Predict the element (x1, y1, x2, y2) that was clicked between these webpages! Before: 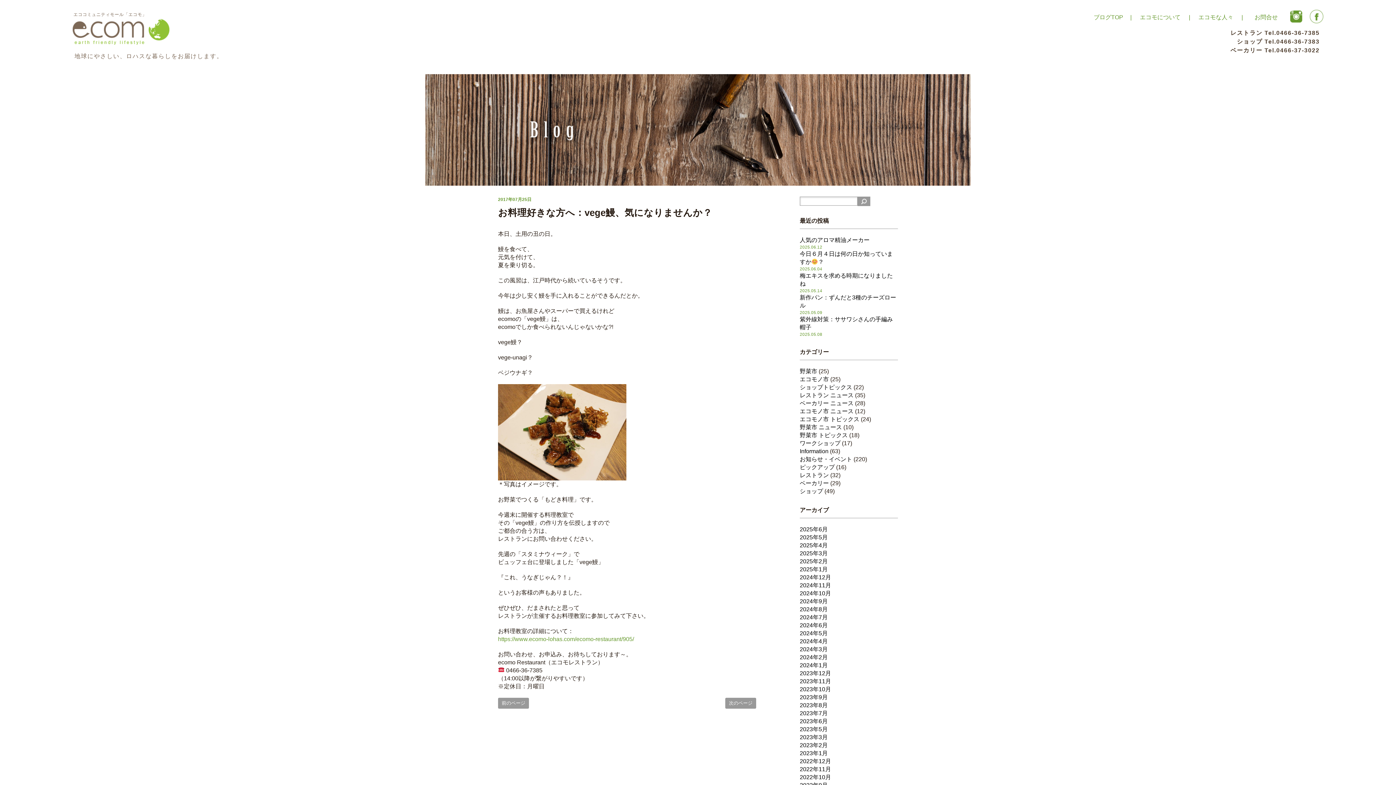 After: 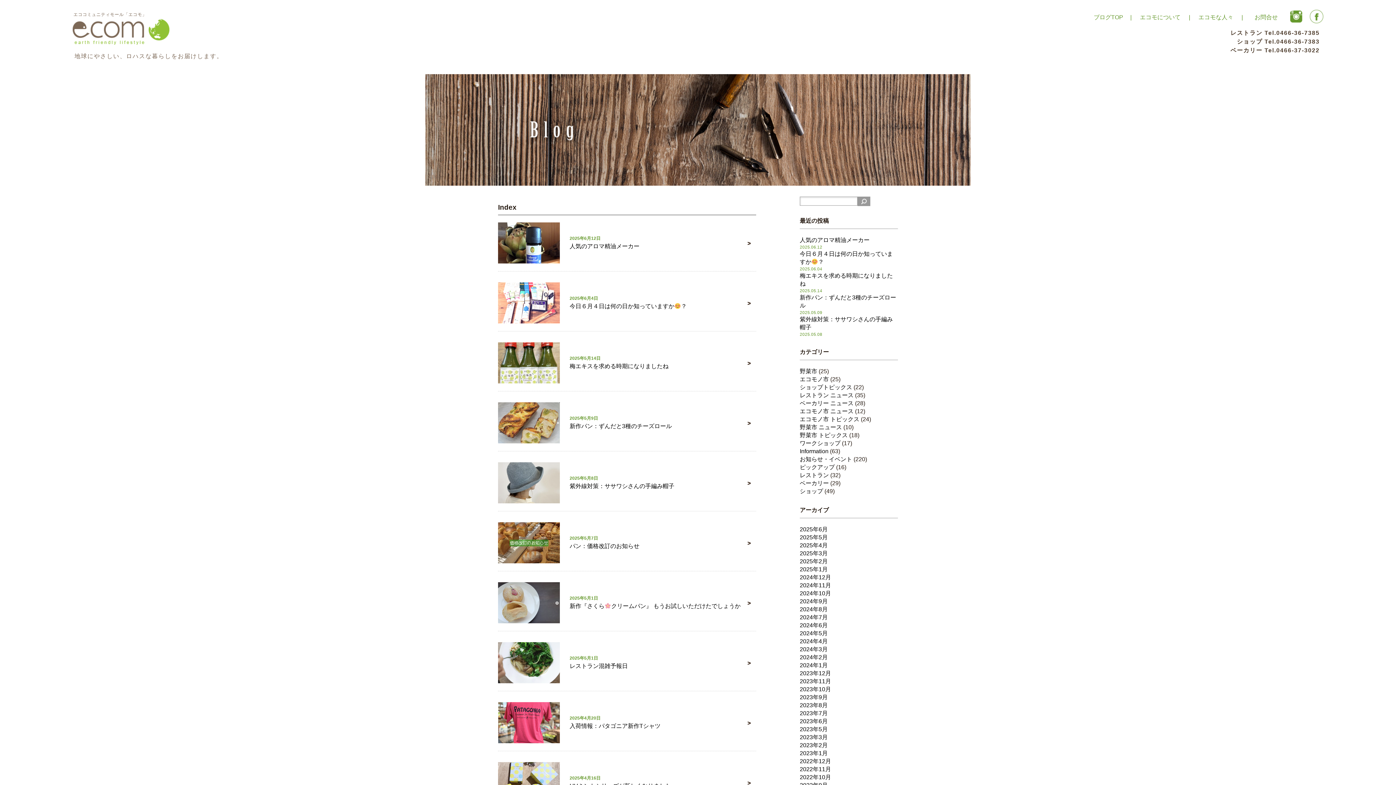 Action: label: ブログTOP bbox: (1086, 14, 1130, 20)